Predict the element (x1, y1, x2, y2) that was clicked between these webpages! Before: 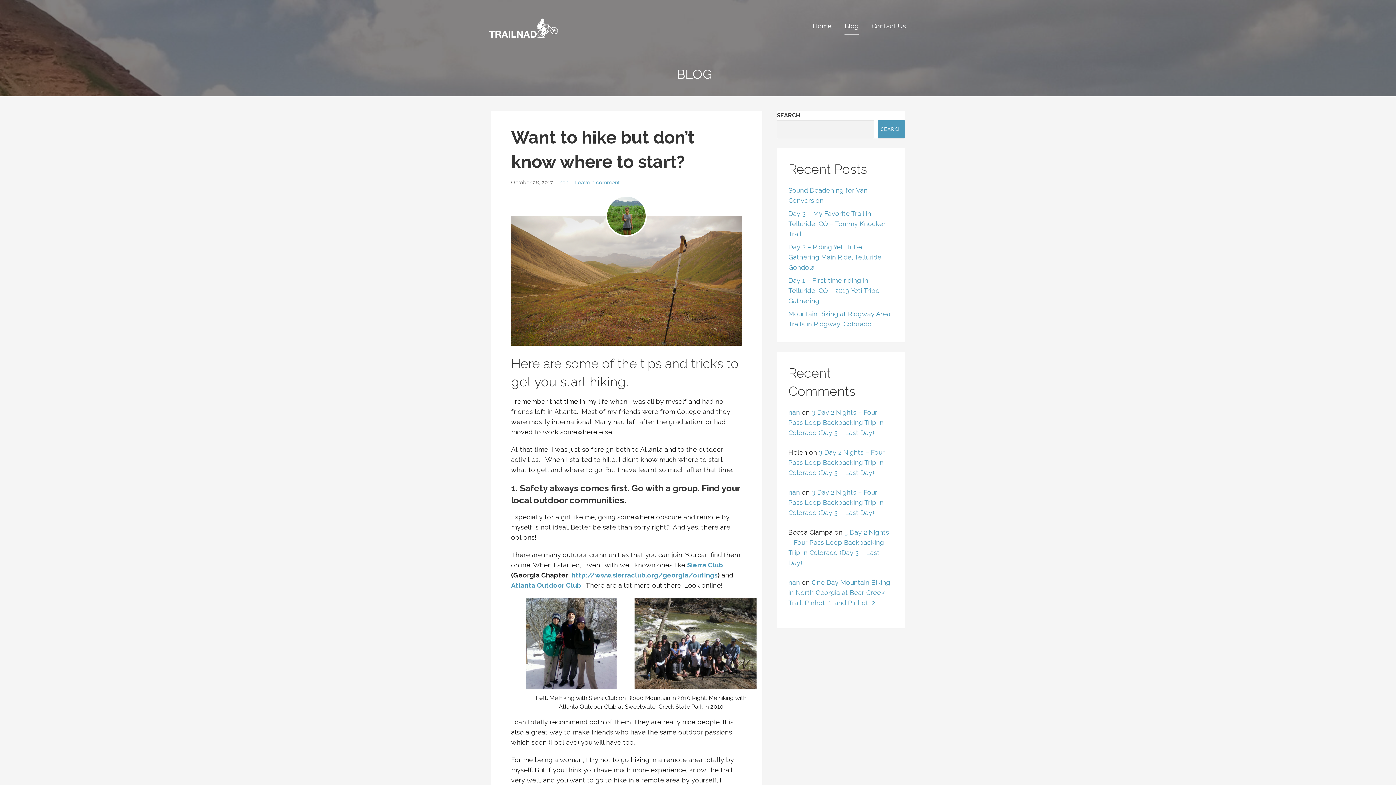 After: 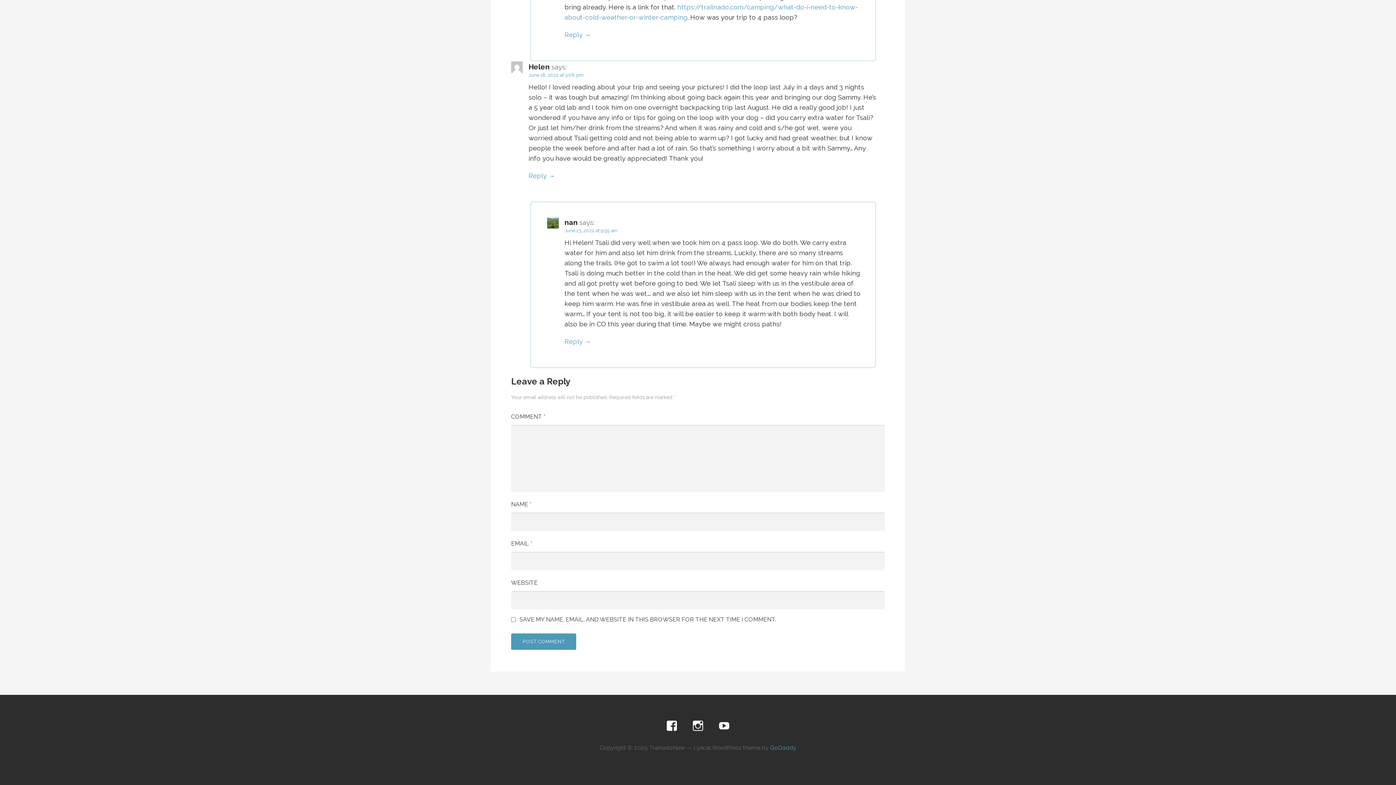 Action: label: 3 Day 2 Nights – Four Pass Loop Backpacking Trip in Colorado (Day 3 – Last Day) bbox: (788, 448, 884, 476)